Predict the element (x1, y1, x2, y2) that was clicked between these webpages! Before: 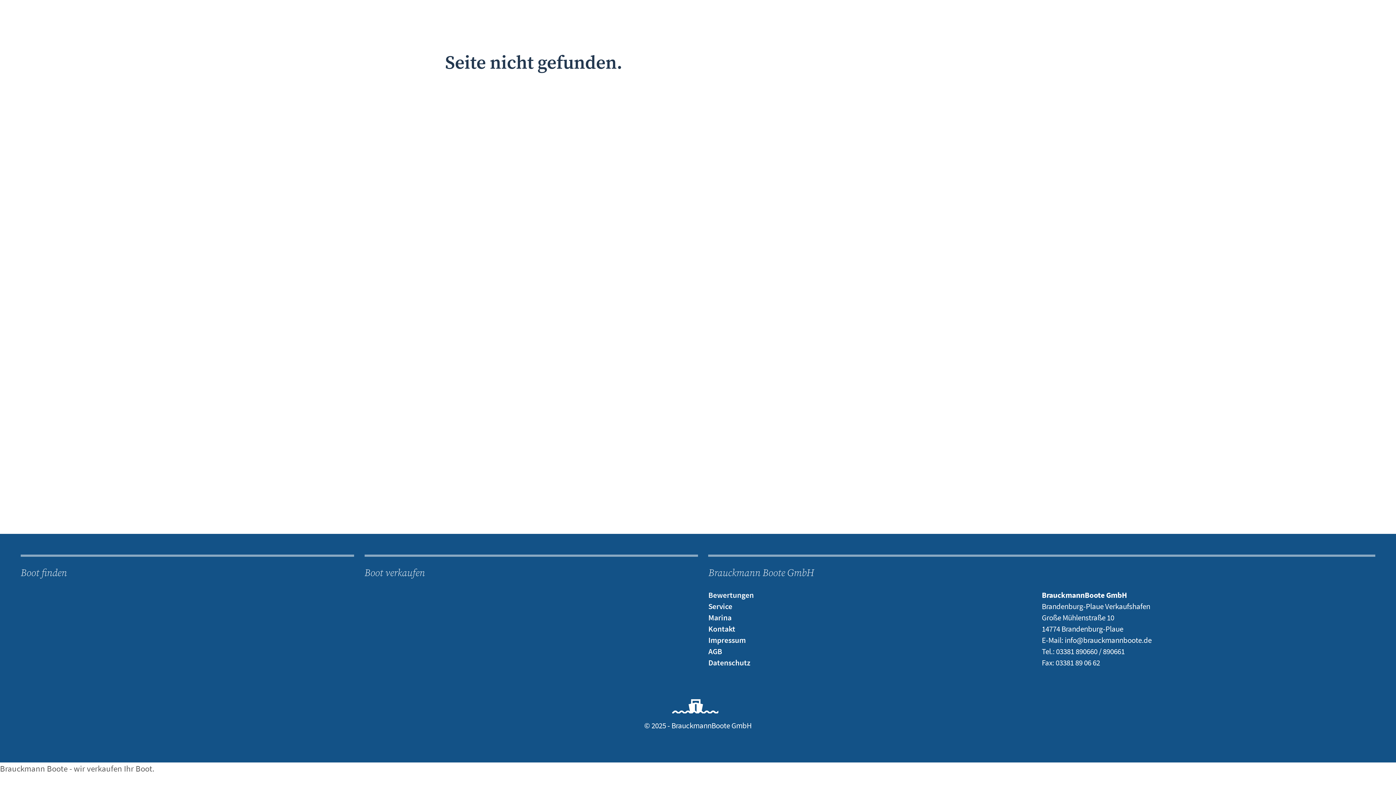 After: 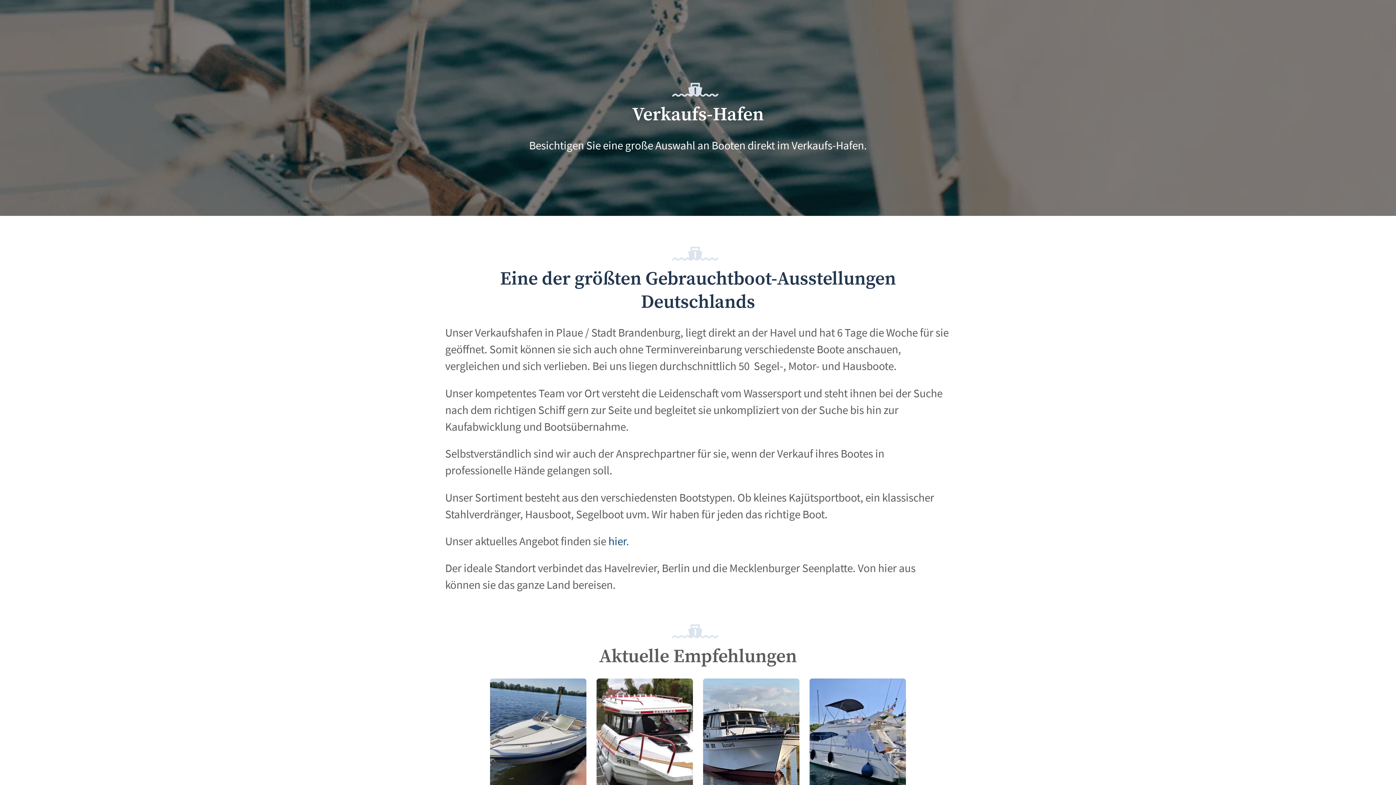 Action: bbox: (708, 613, 731, 622) label: Marina